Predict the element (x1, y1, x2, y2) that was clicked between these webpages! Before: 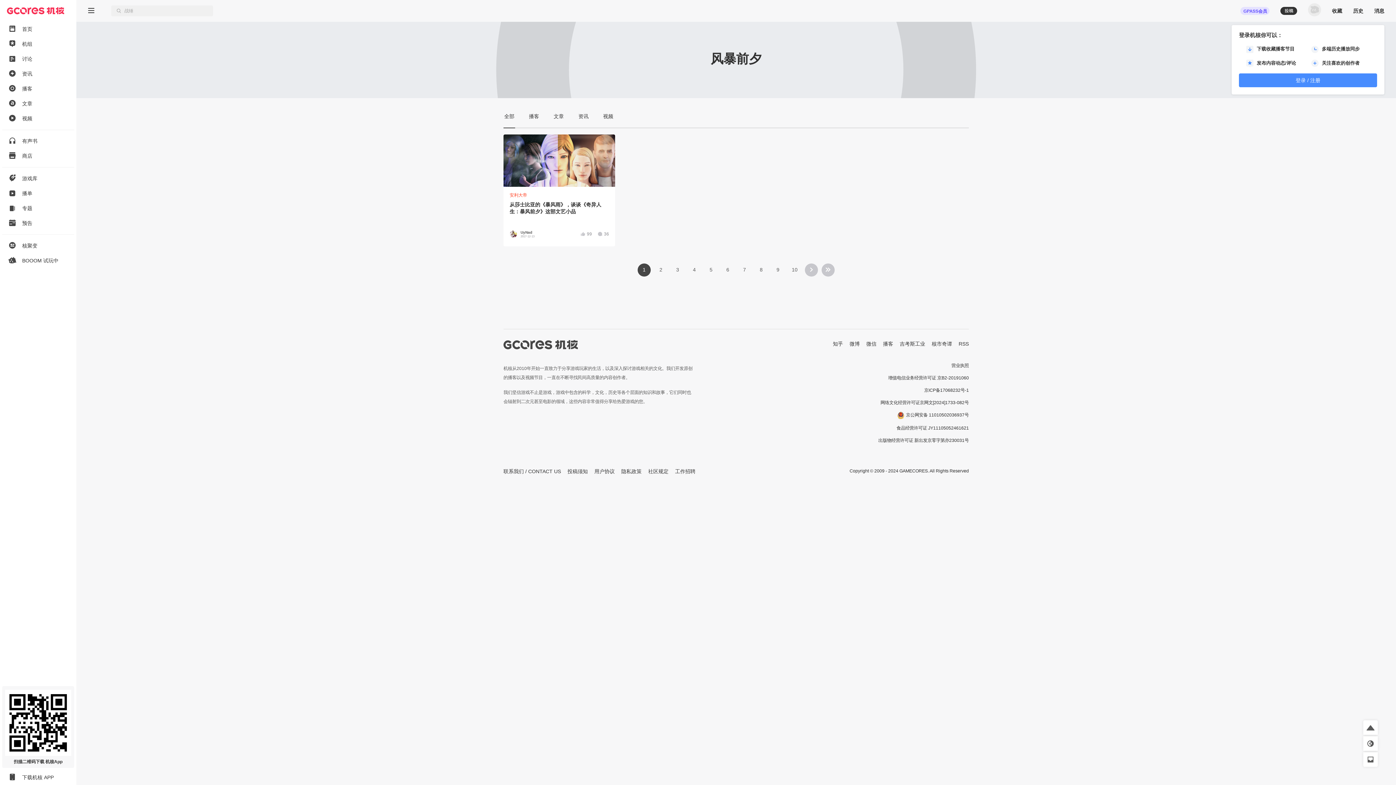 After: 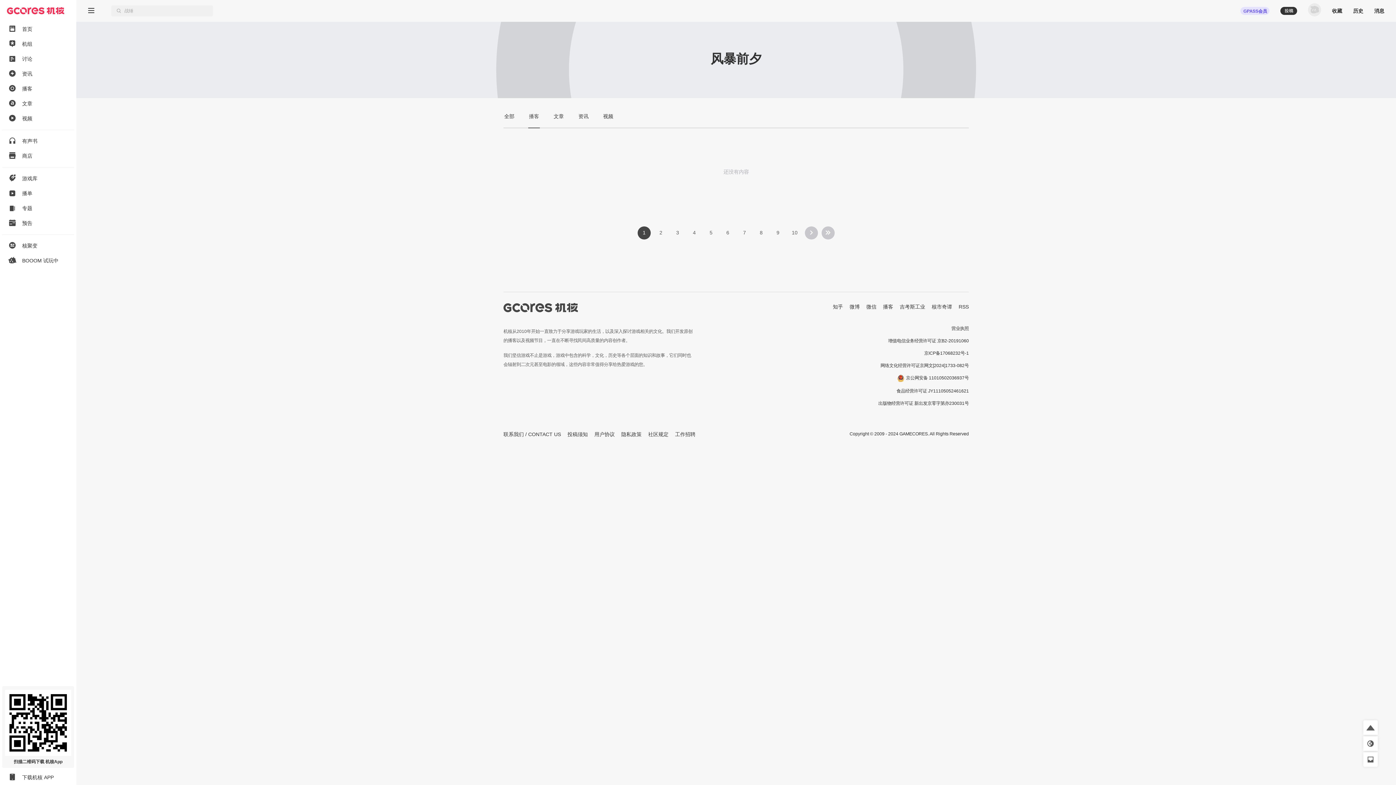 Action: bbox: (521, 105, 546, 128) label: 播客